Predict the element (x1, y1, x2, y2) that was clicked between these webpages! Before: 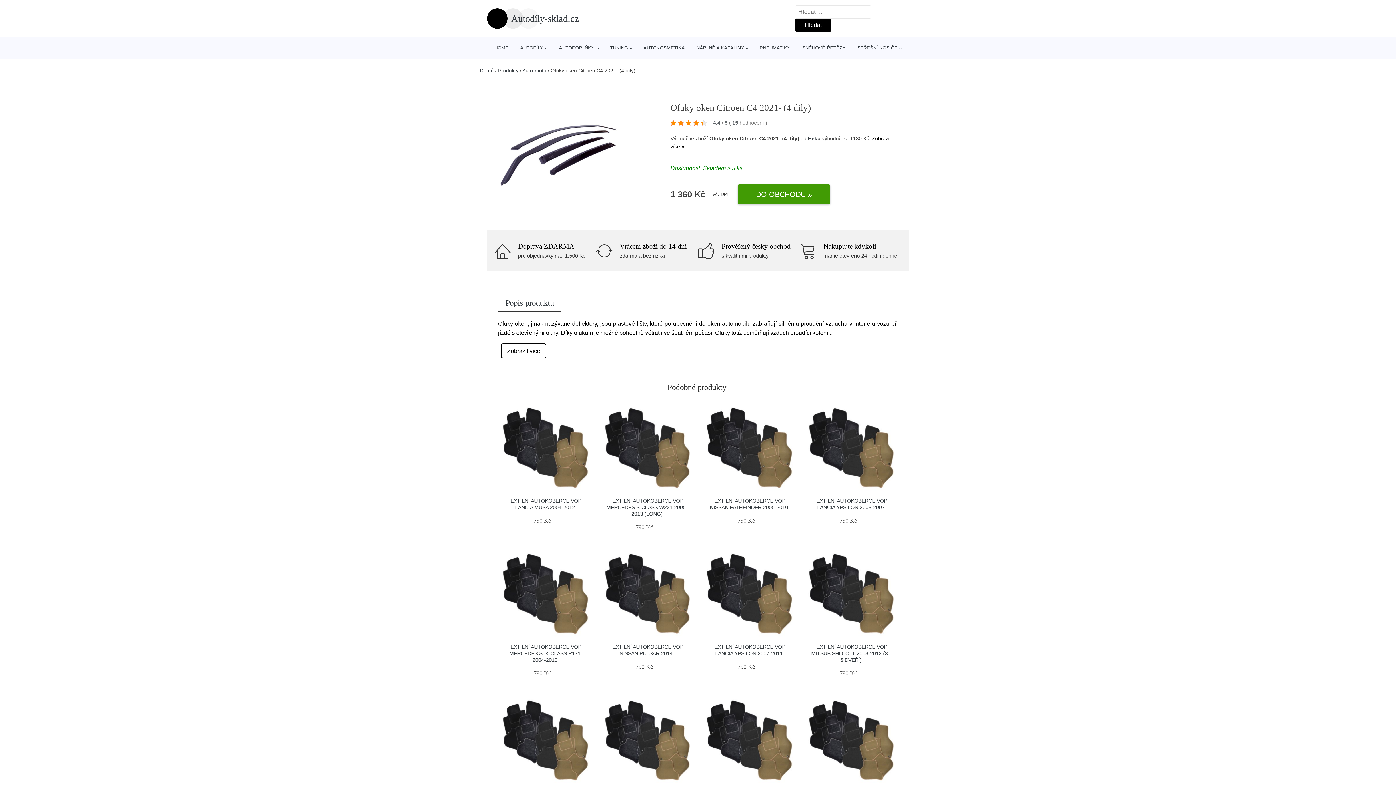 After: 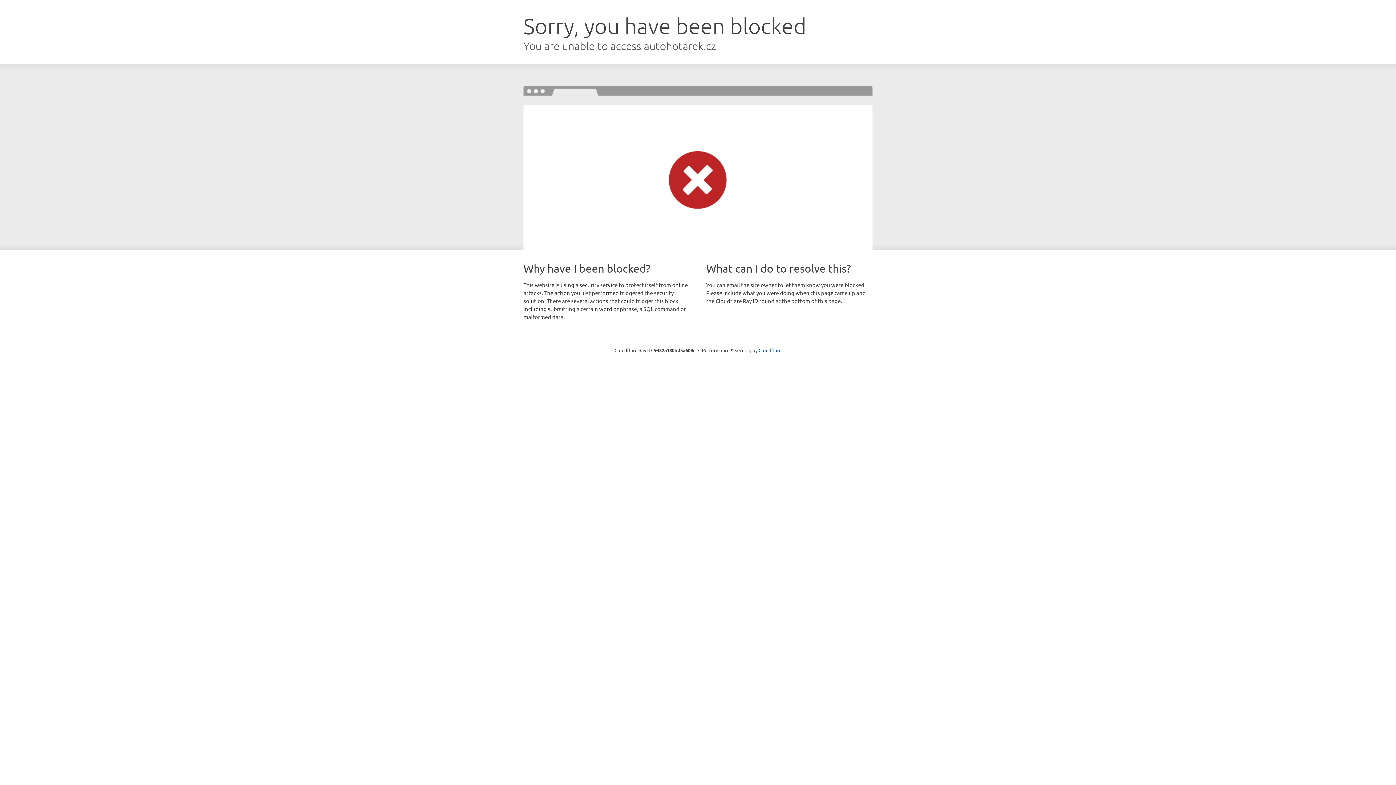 Action: bbox: (670, 117, 771, 128) label: 4.4 / 5 ( 15 hodnocení )